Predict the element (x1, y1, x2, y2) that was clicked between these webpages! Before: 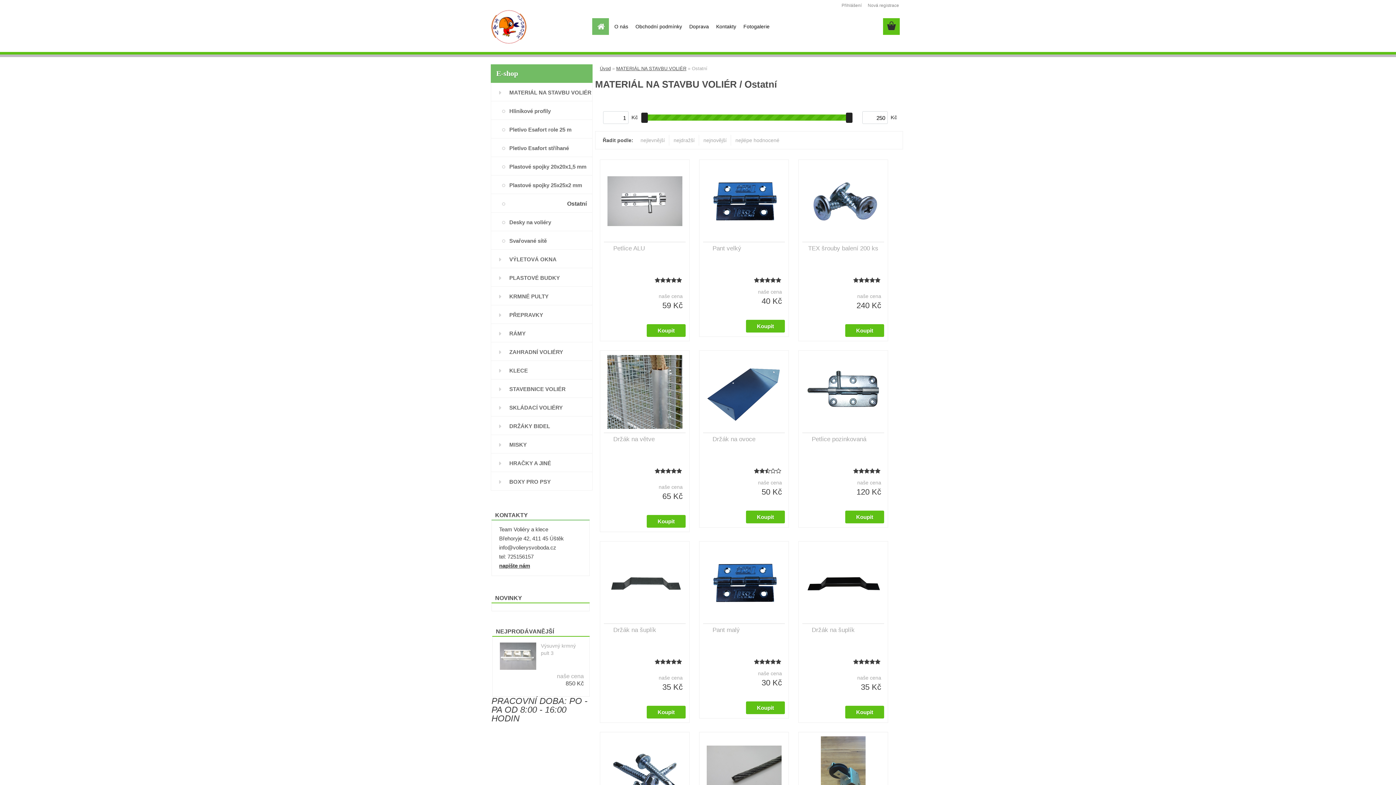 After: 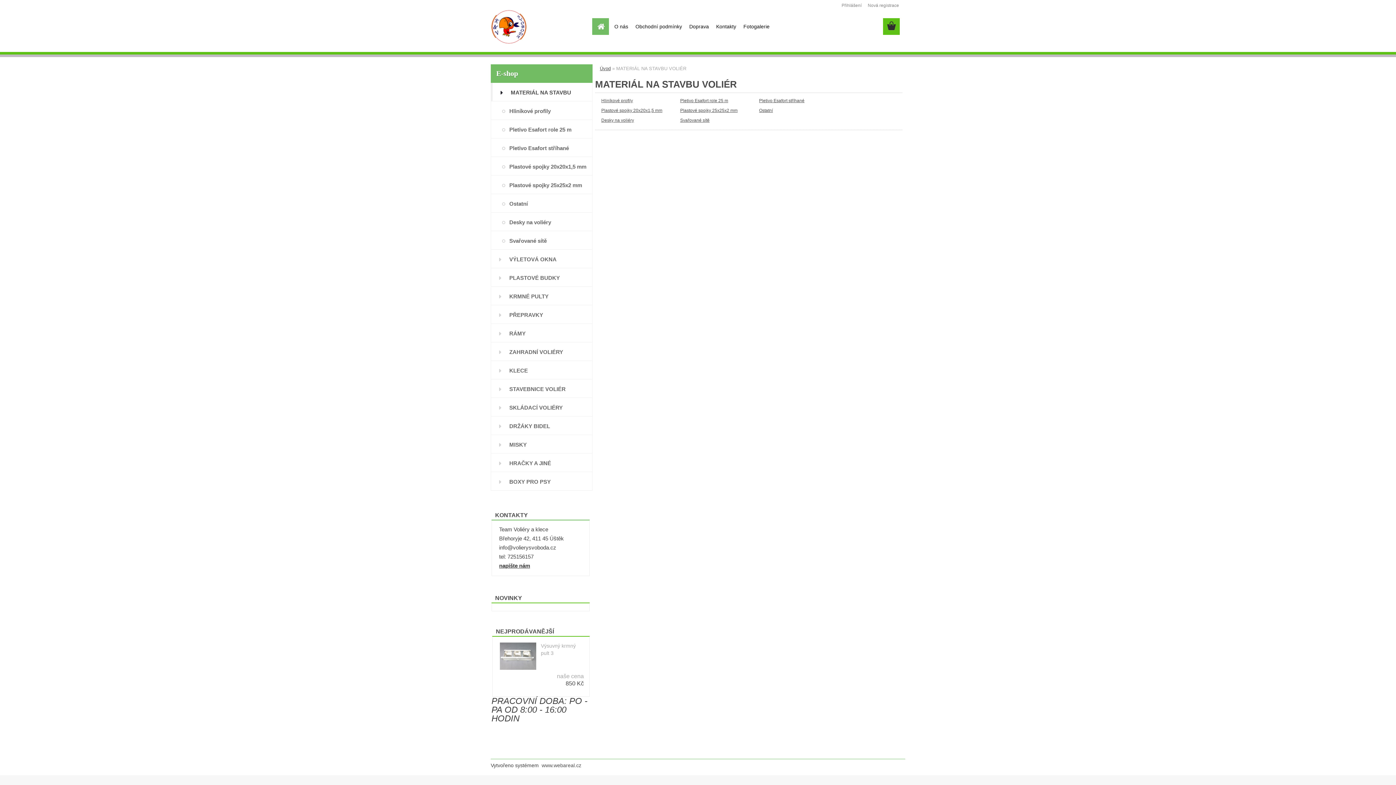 Action: label: MATERIÁL NA STAVBU VOLIÉR bbox: (616, 65, 686, 71)